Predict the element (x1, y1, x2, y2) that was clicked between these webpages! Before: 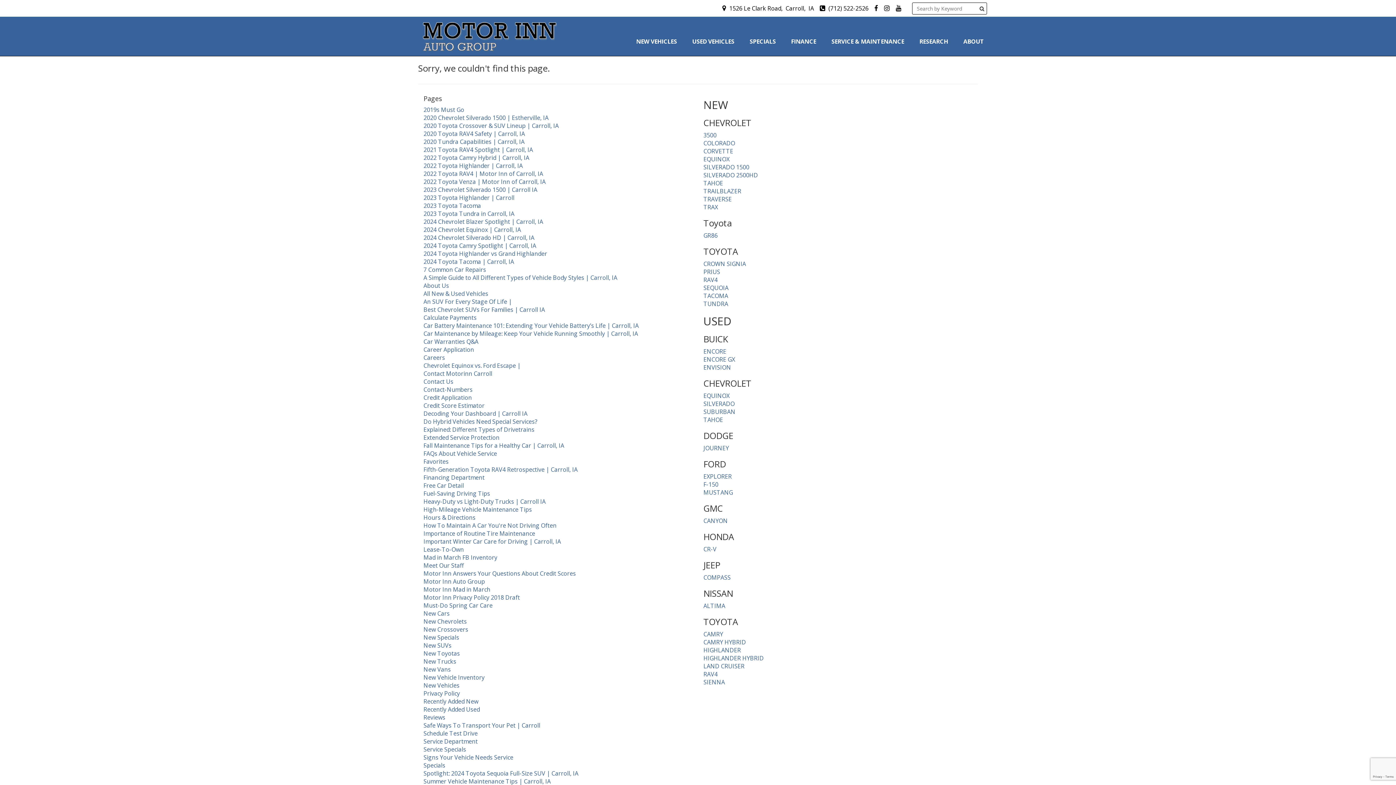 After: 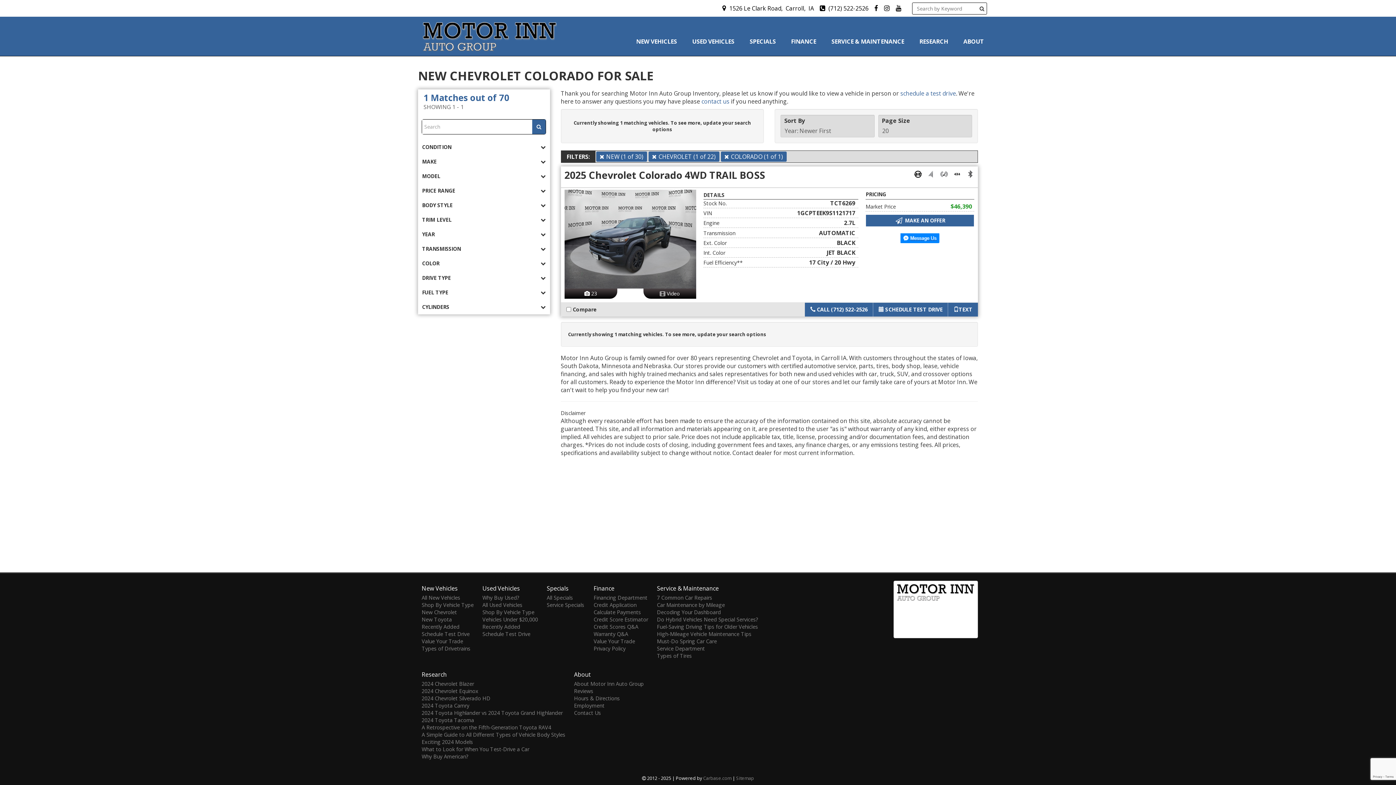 Action: bbox: (703, 139, 735, 147) label: COLORADO